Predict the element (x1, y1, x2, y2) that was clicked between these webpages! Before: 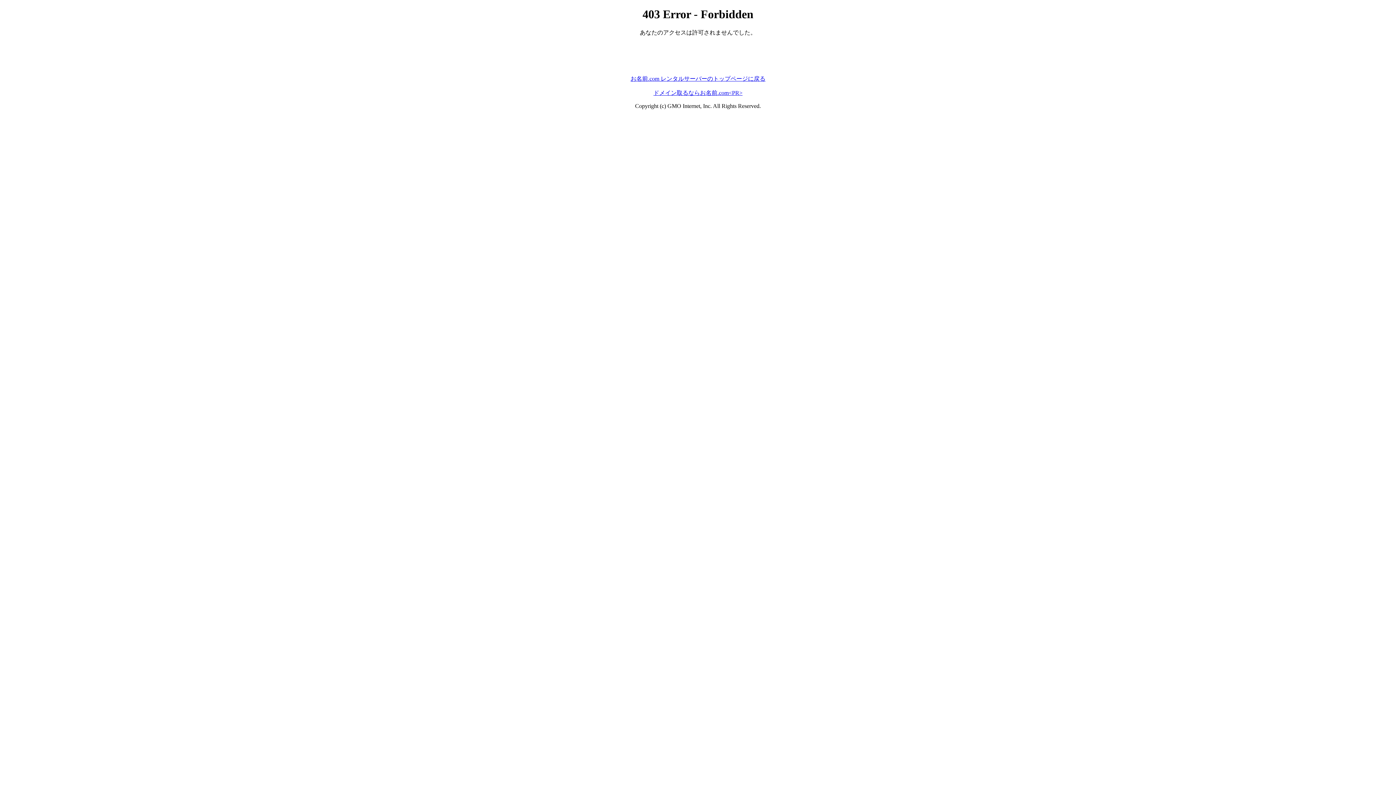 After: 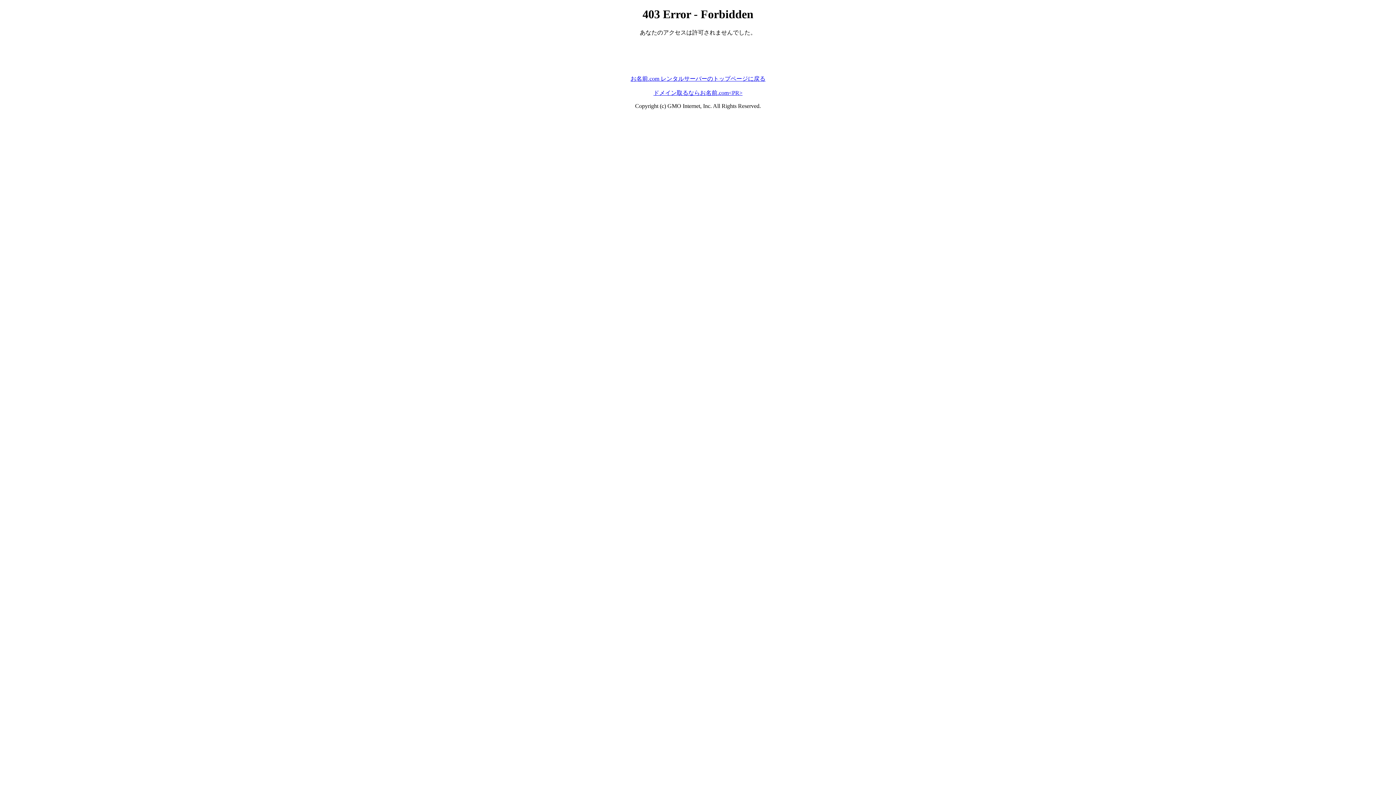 Action: bbox: (630, 75, 765, 81) label: お名前.com レンタルサーバーのトップページに戻る